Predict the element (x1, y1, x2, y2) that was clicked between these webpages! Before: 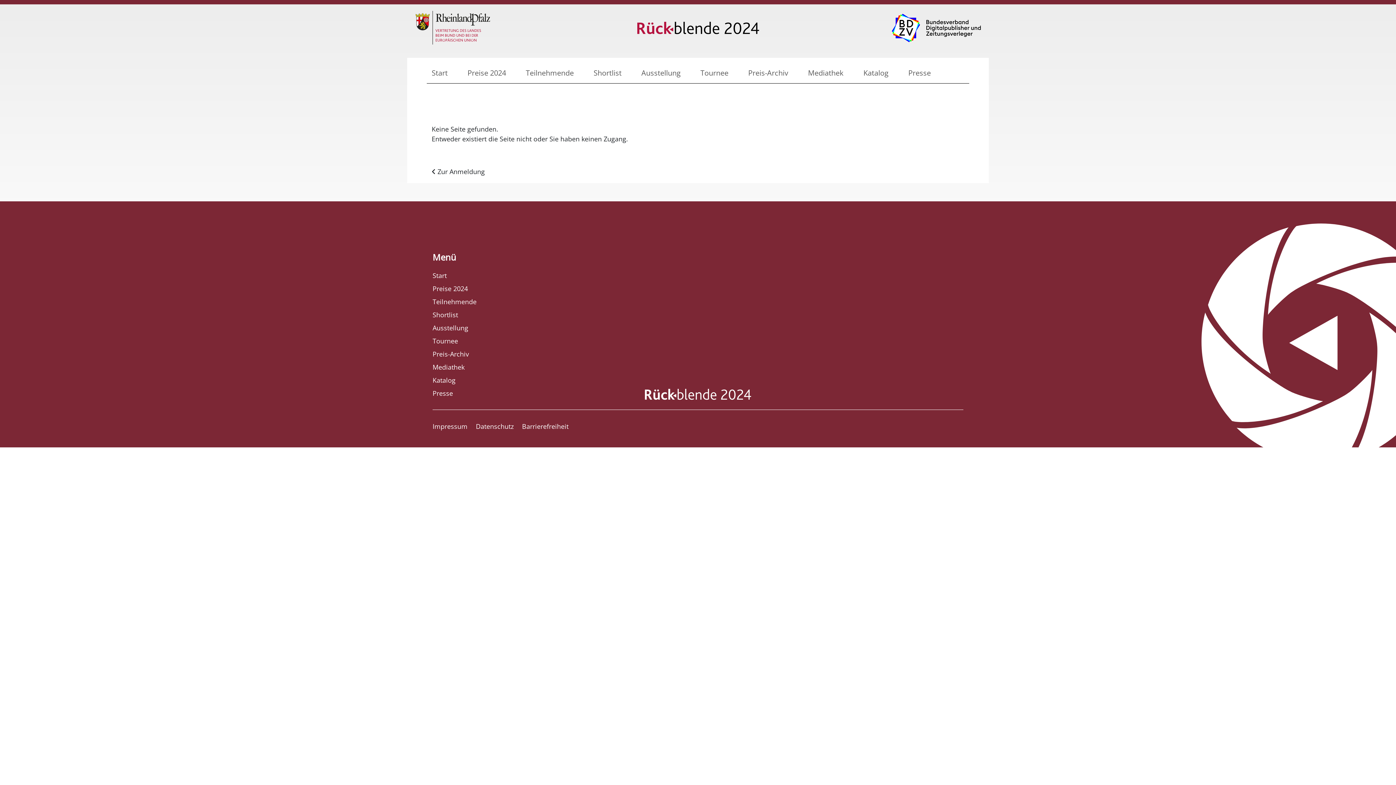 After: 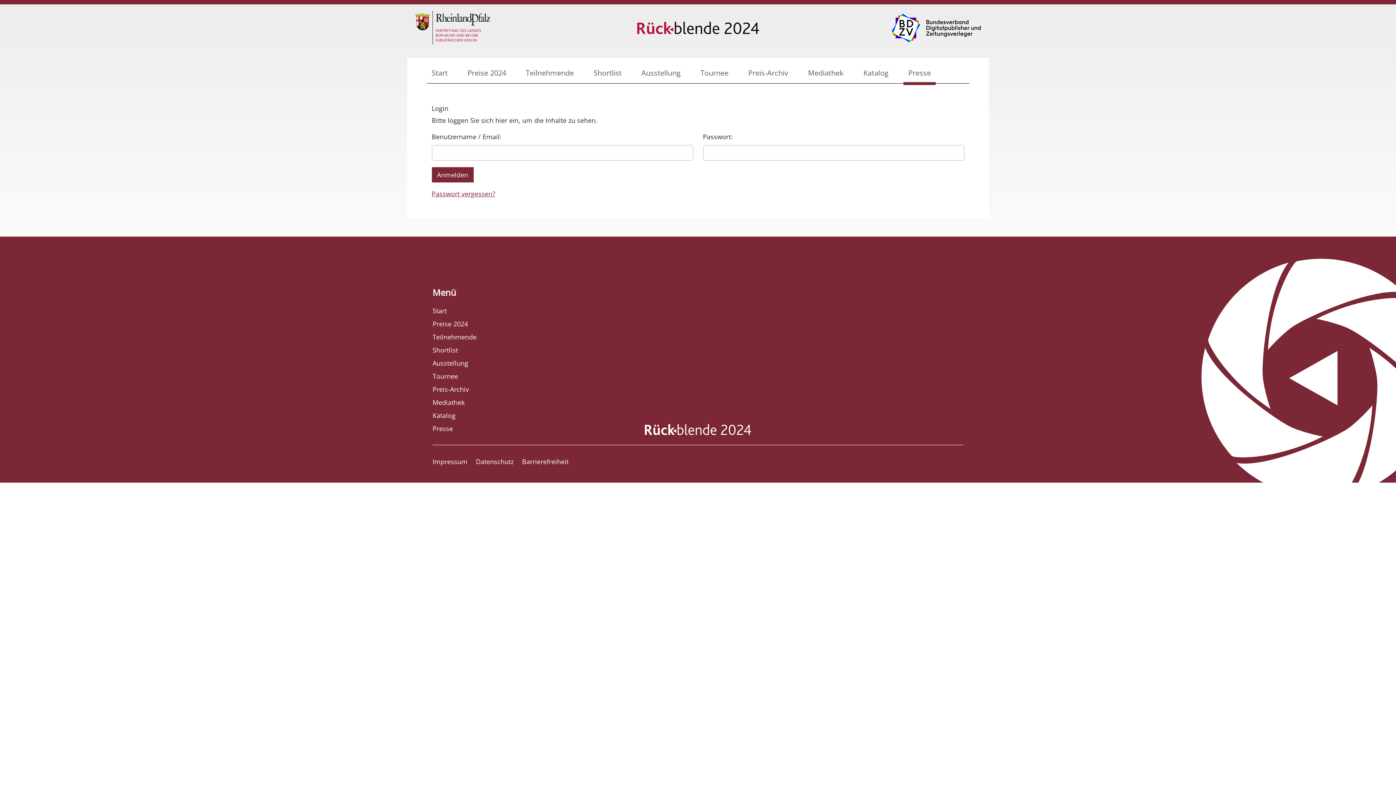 Action: label: Presse bbox: (432, 387, 963, 400)